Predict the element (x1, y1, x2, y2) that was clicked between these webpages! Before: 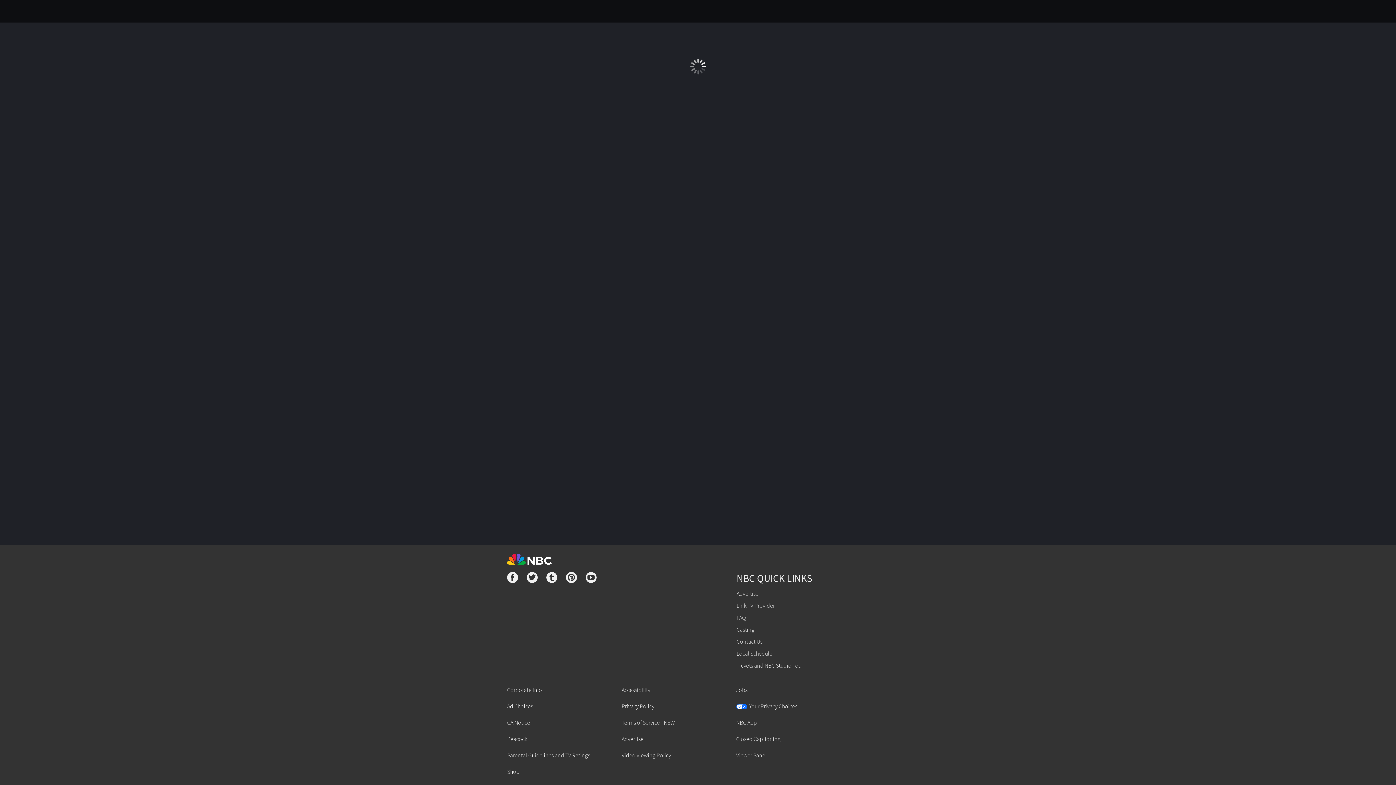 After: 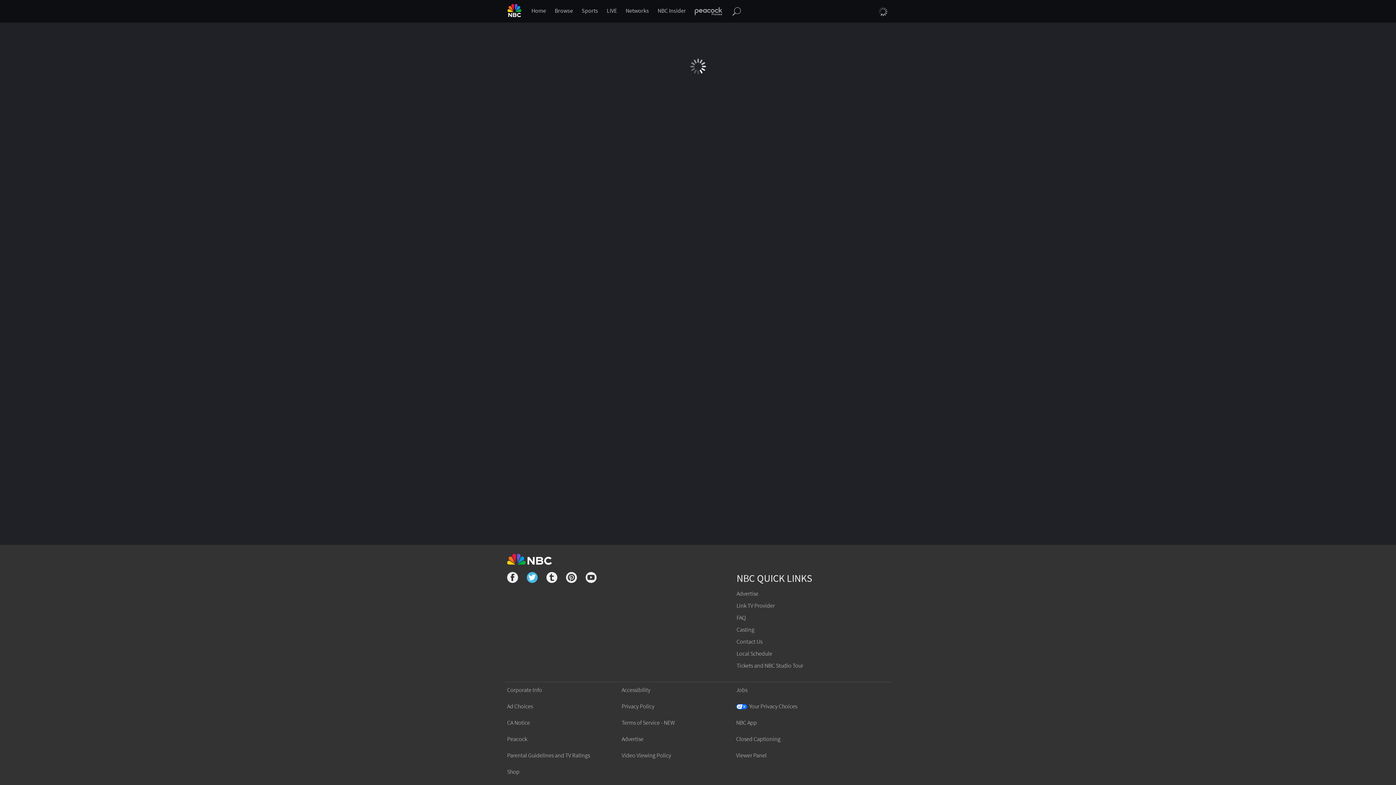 Action: bbox: (526, 572, 537, 585)